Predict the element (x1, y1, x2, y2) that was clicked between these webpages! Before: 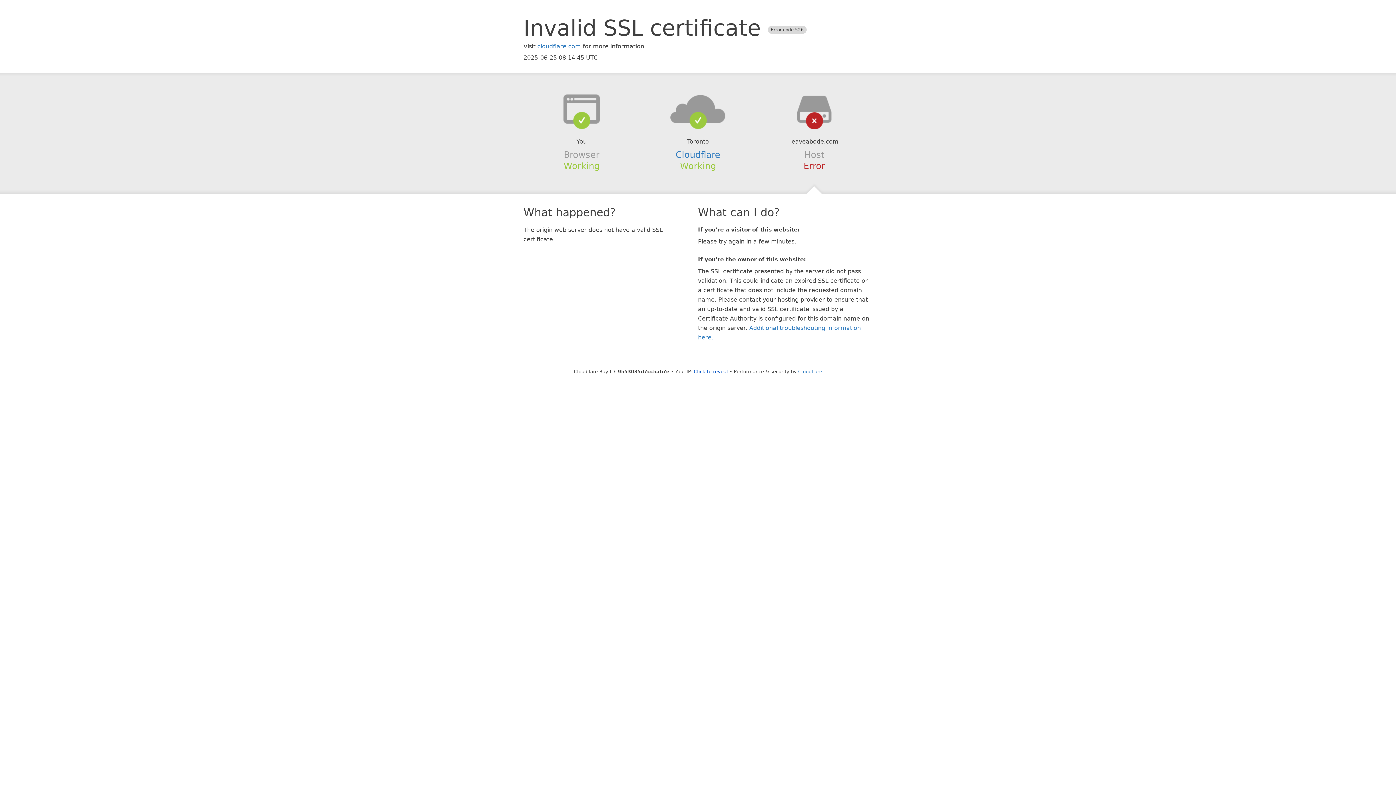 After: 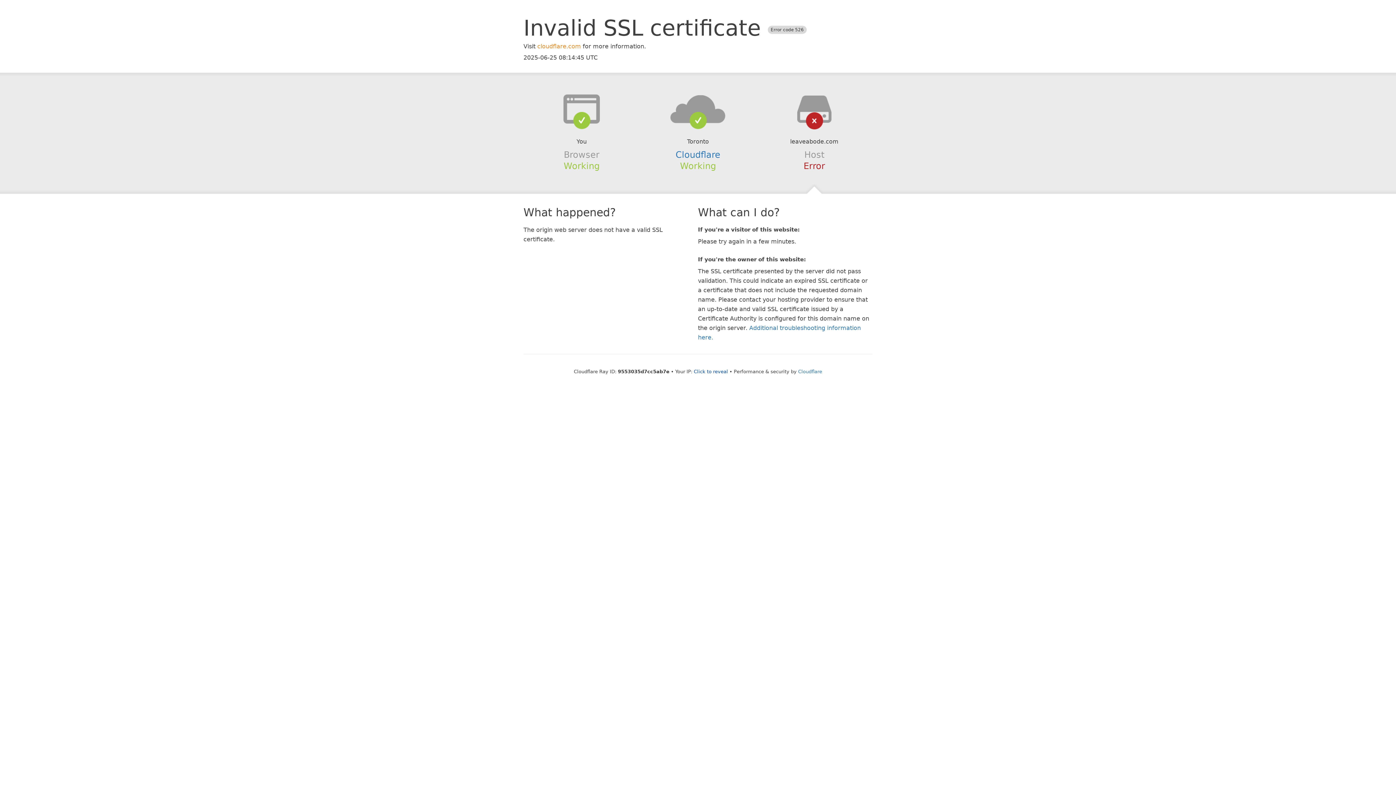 Action: bbox: (537, 42, 581, 49) label: cloudflare.com